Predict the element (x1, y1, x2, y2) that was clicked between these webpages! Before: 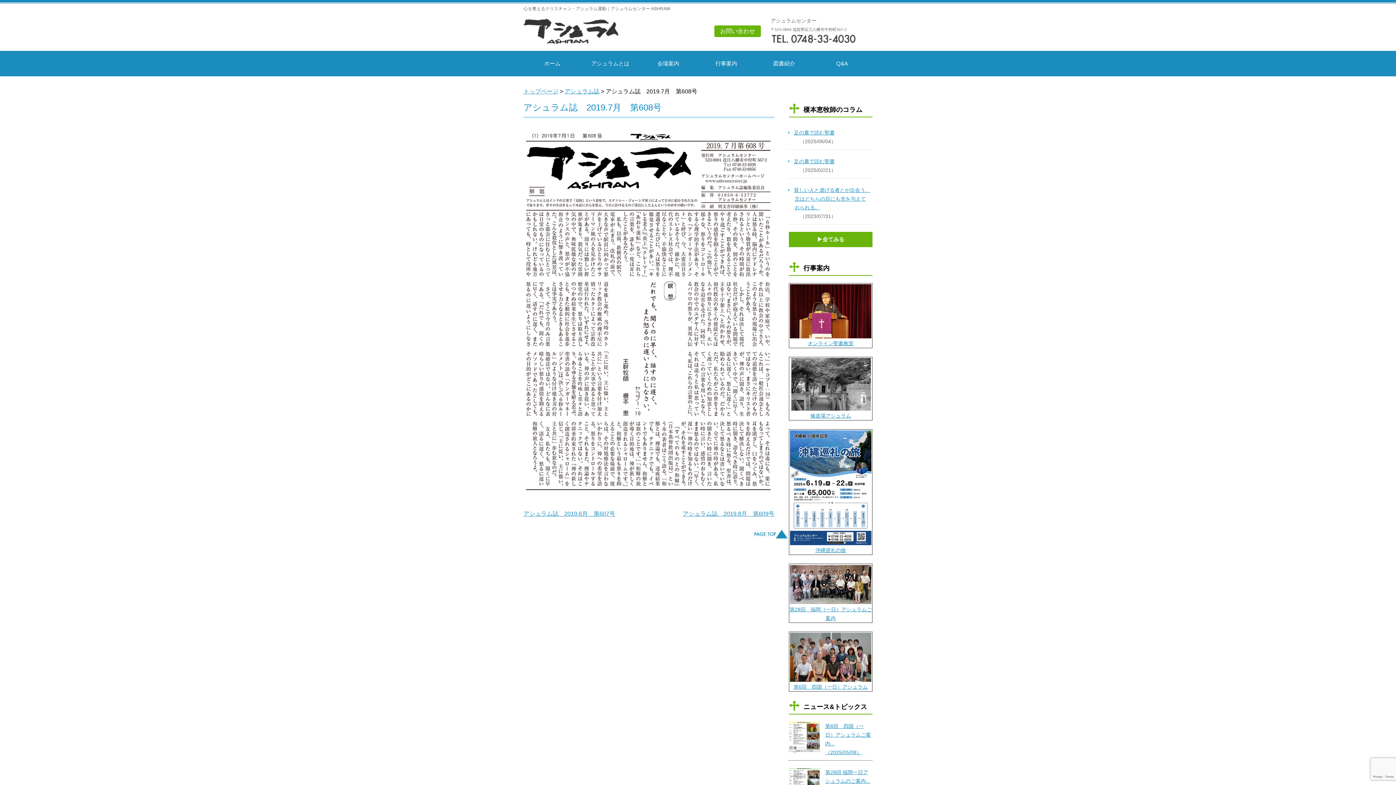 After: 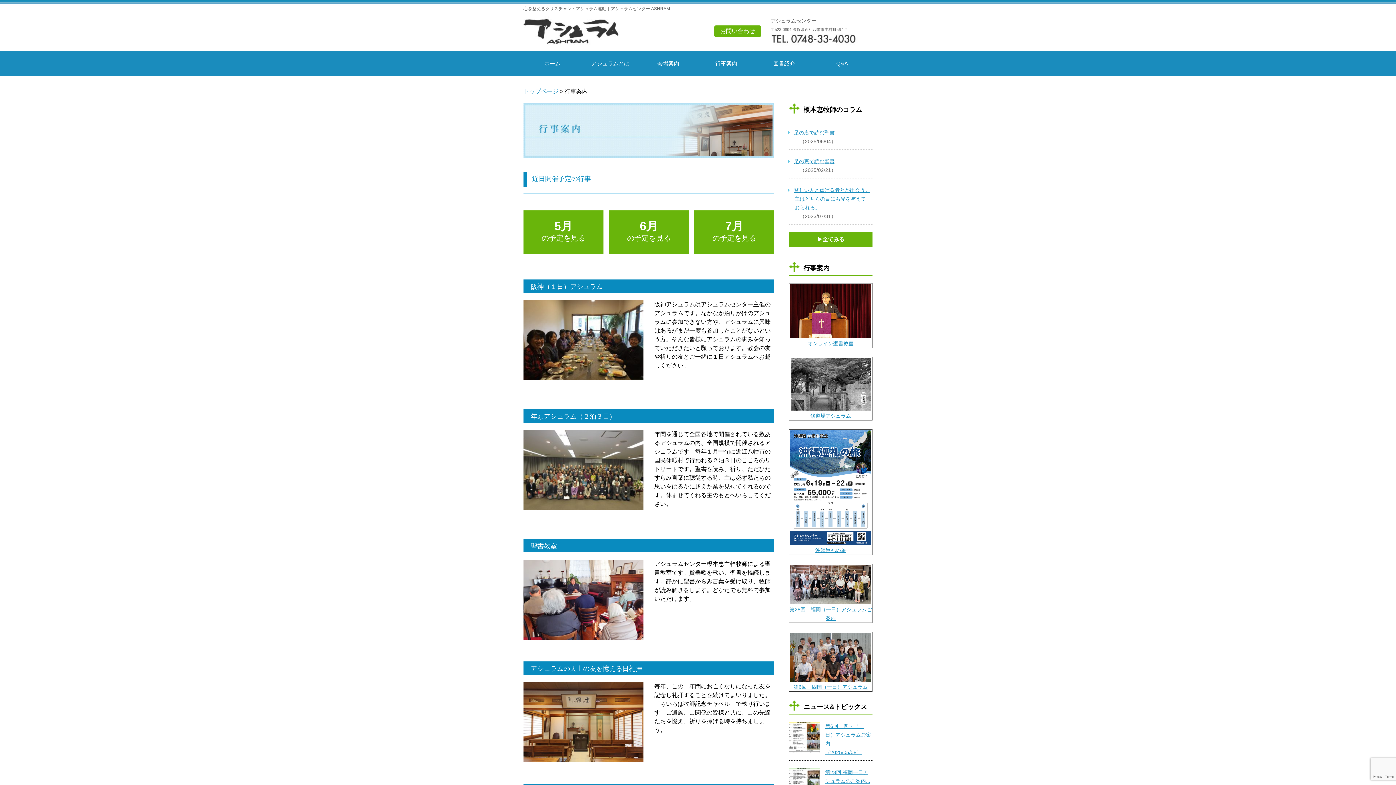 Action: bbox: (715, 60, 737, 66) label: 行事案内